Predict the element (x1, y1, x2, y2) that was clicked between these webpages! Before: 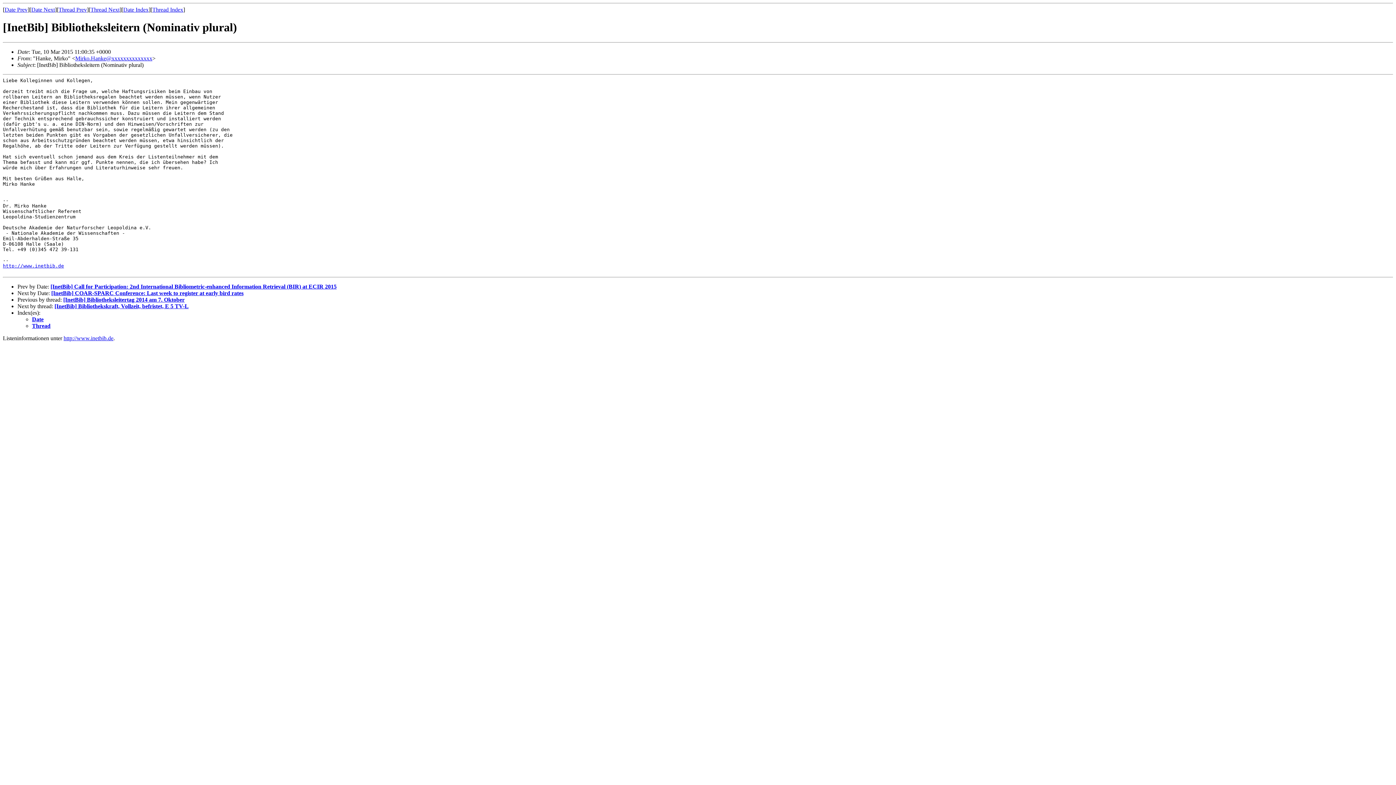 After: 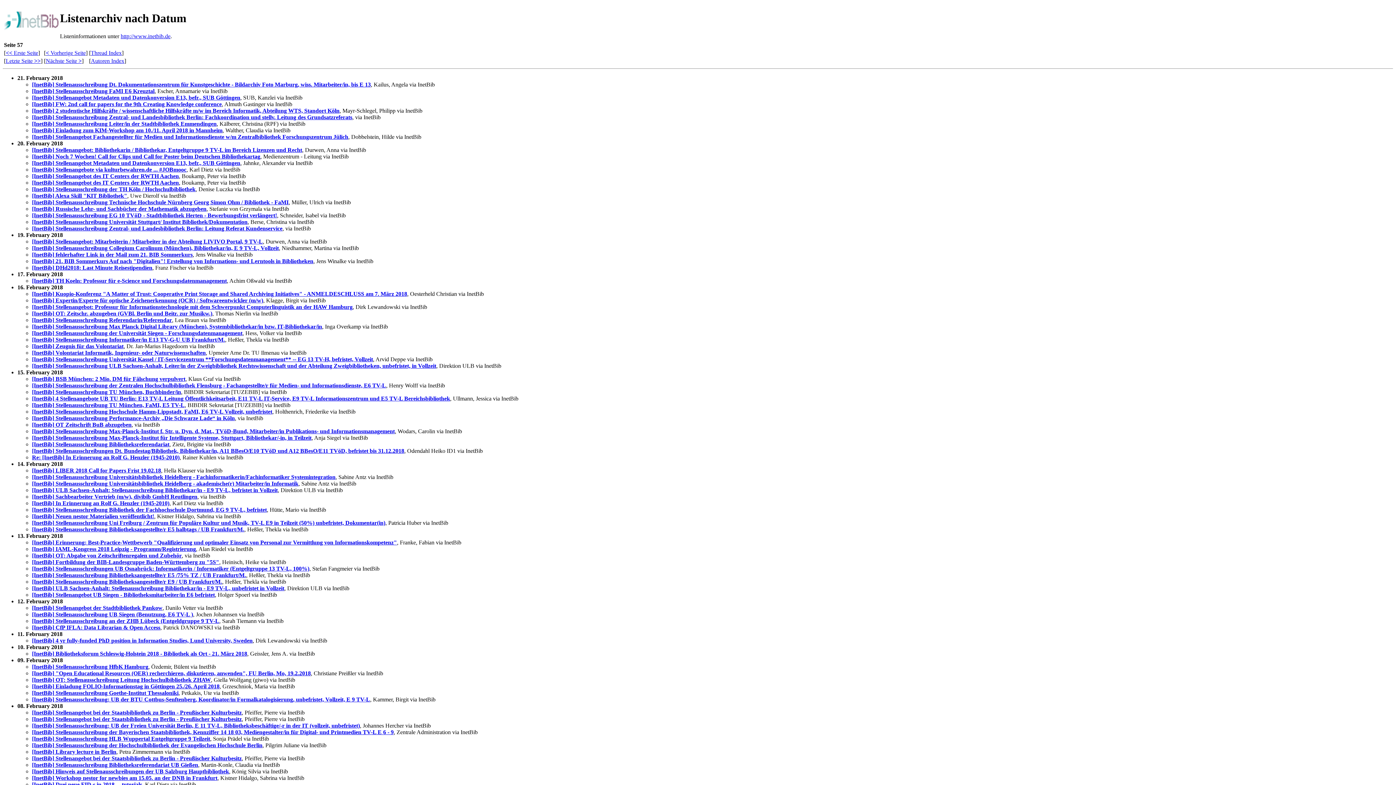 Action: label: Date Index bbox: (123, 6, 148, 12)